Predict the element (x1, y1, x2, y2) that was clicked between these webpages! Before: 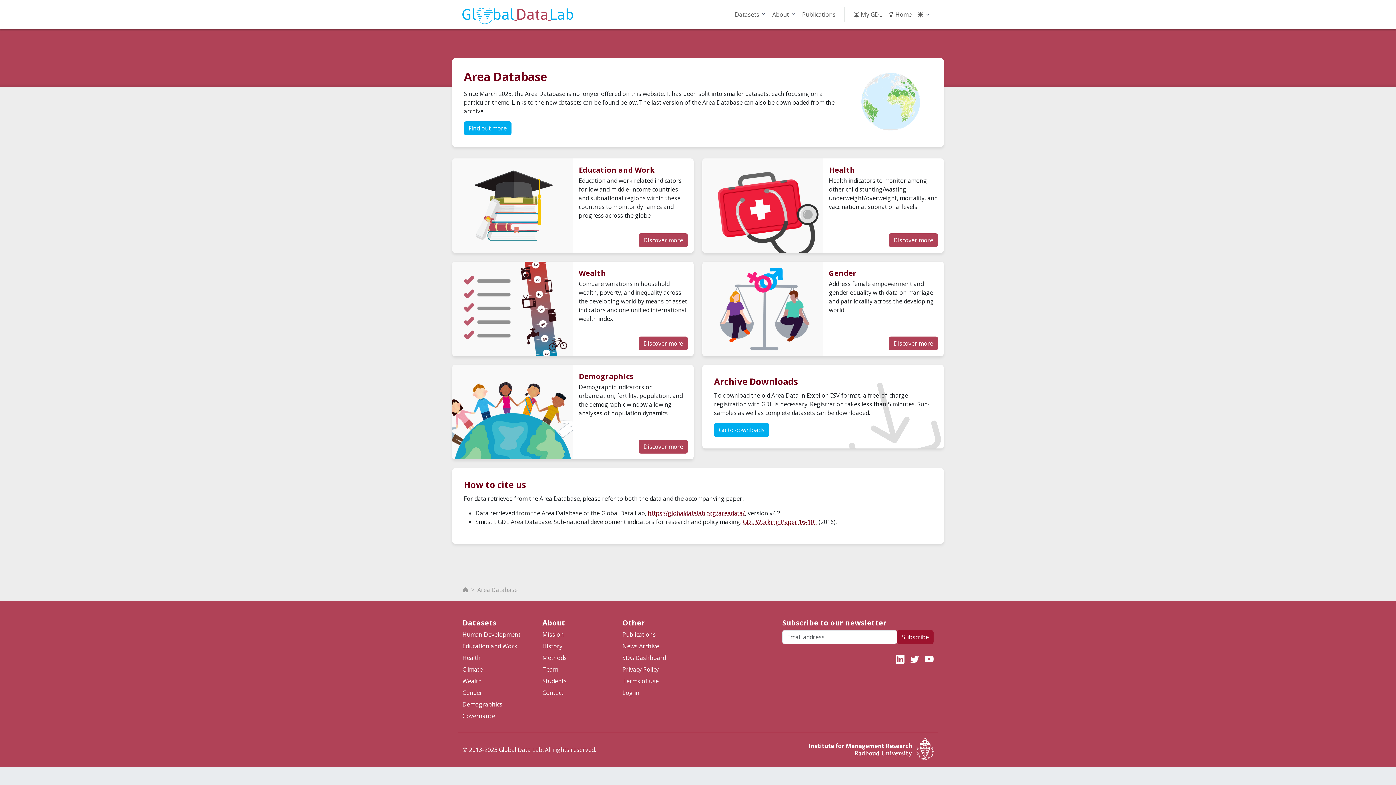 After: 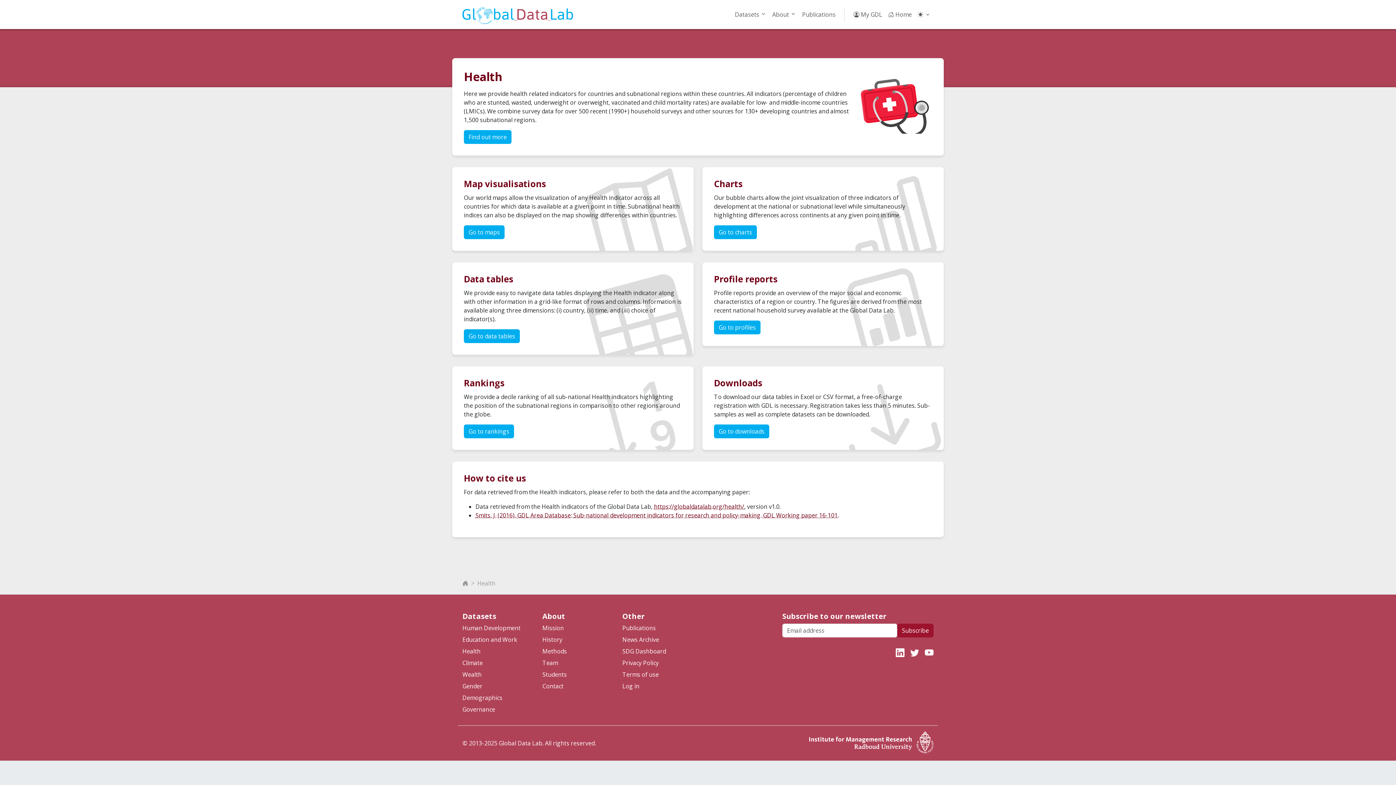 Action: bbox: (702, 201, 823, 209)